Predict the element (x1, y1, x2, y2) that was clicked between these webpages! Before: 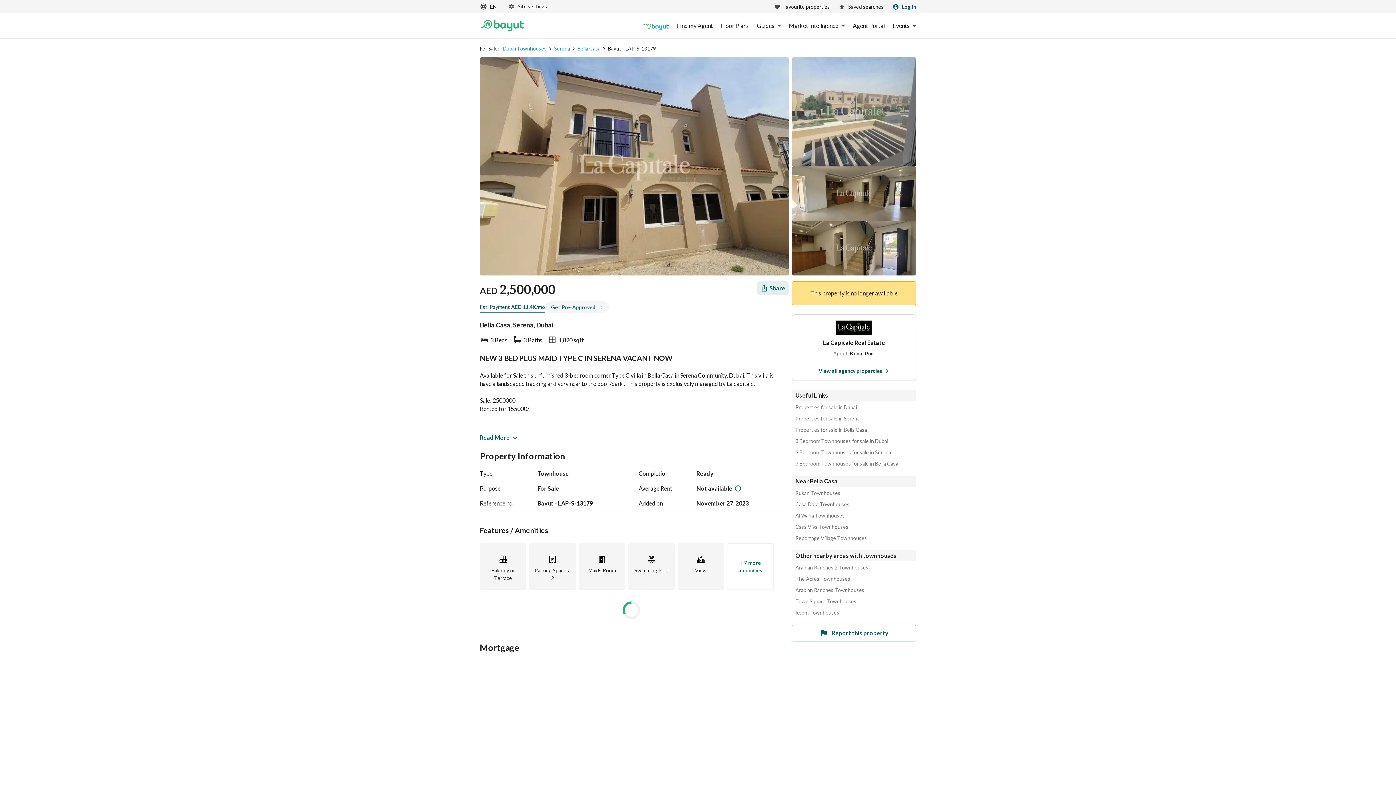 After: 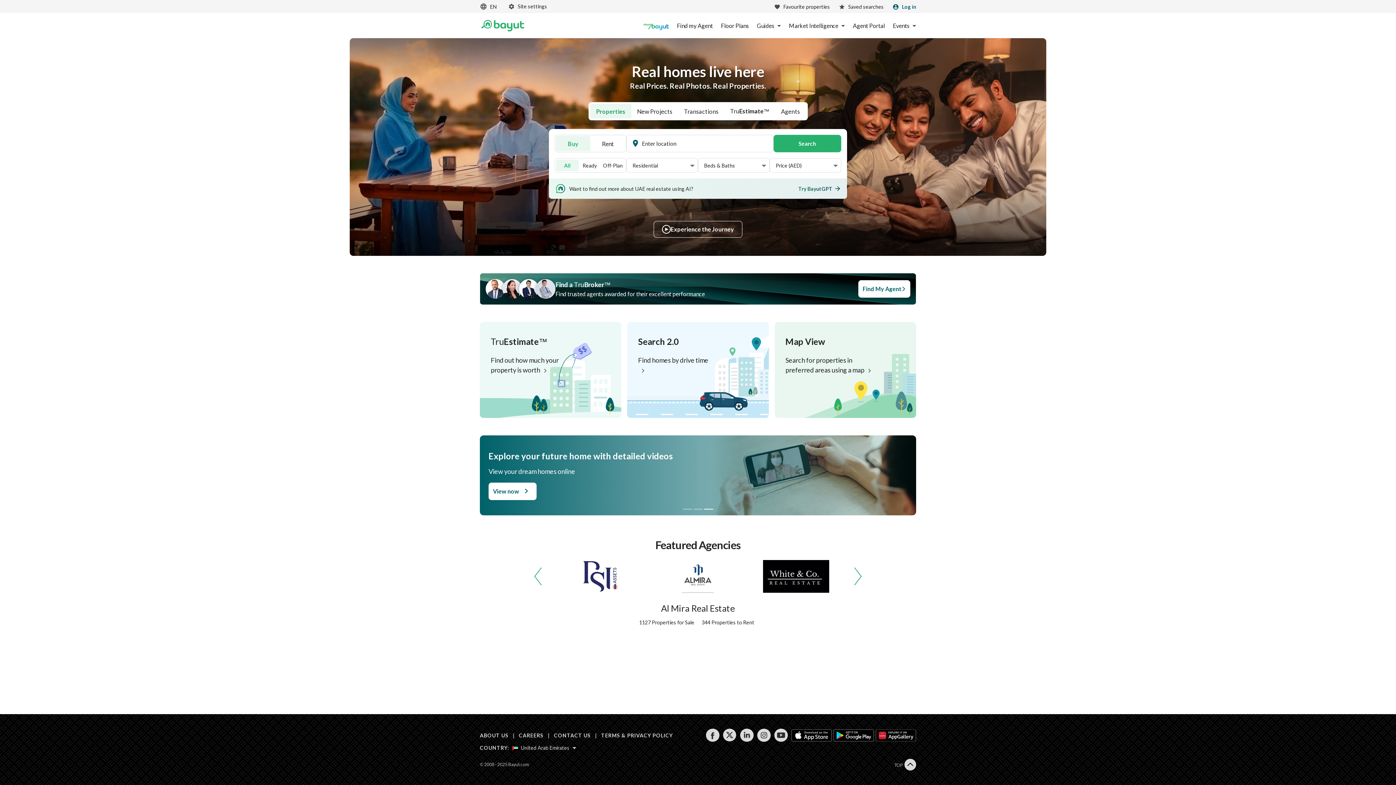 Action: bbox: (480, 20, 525, 31) label: Return to home page button